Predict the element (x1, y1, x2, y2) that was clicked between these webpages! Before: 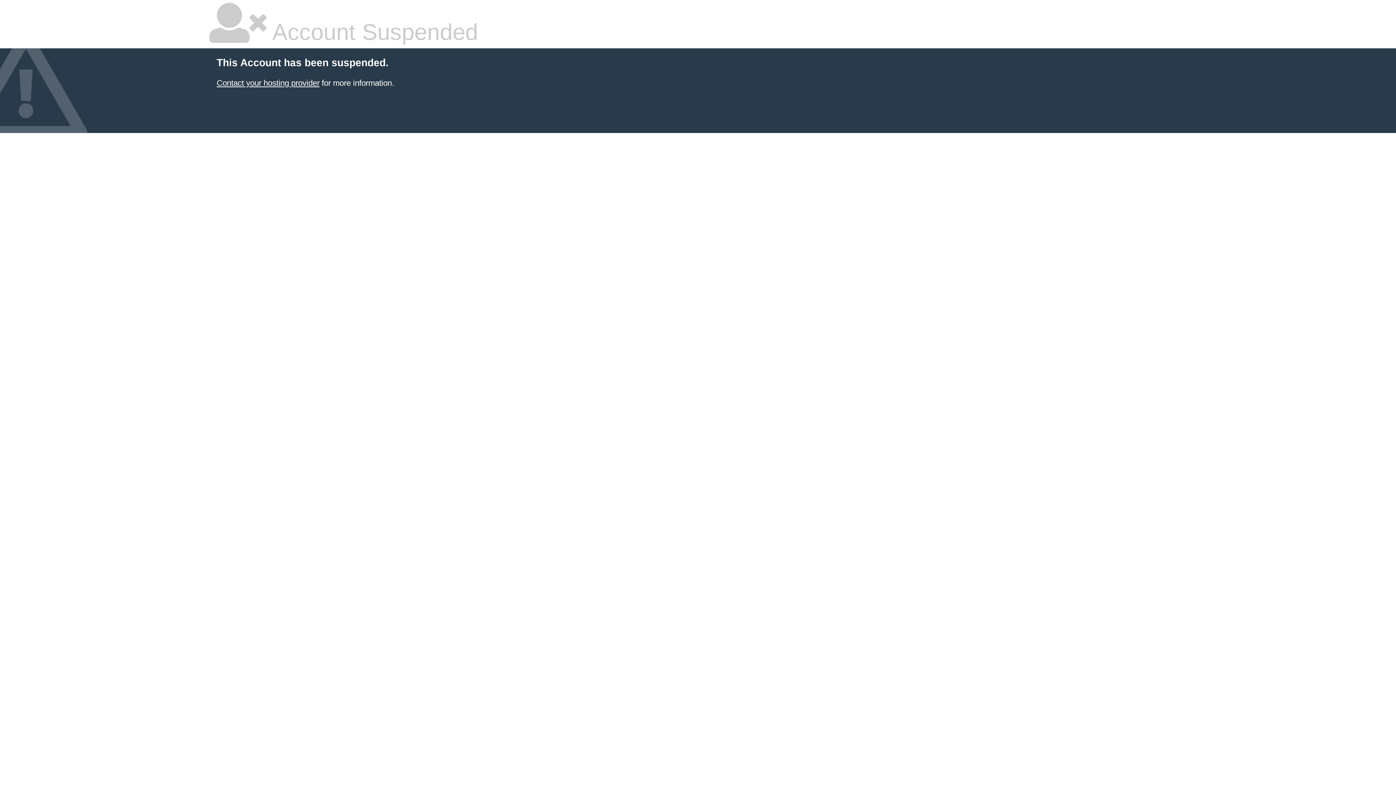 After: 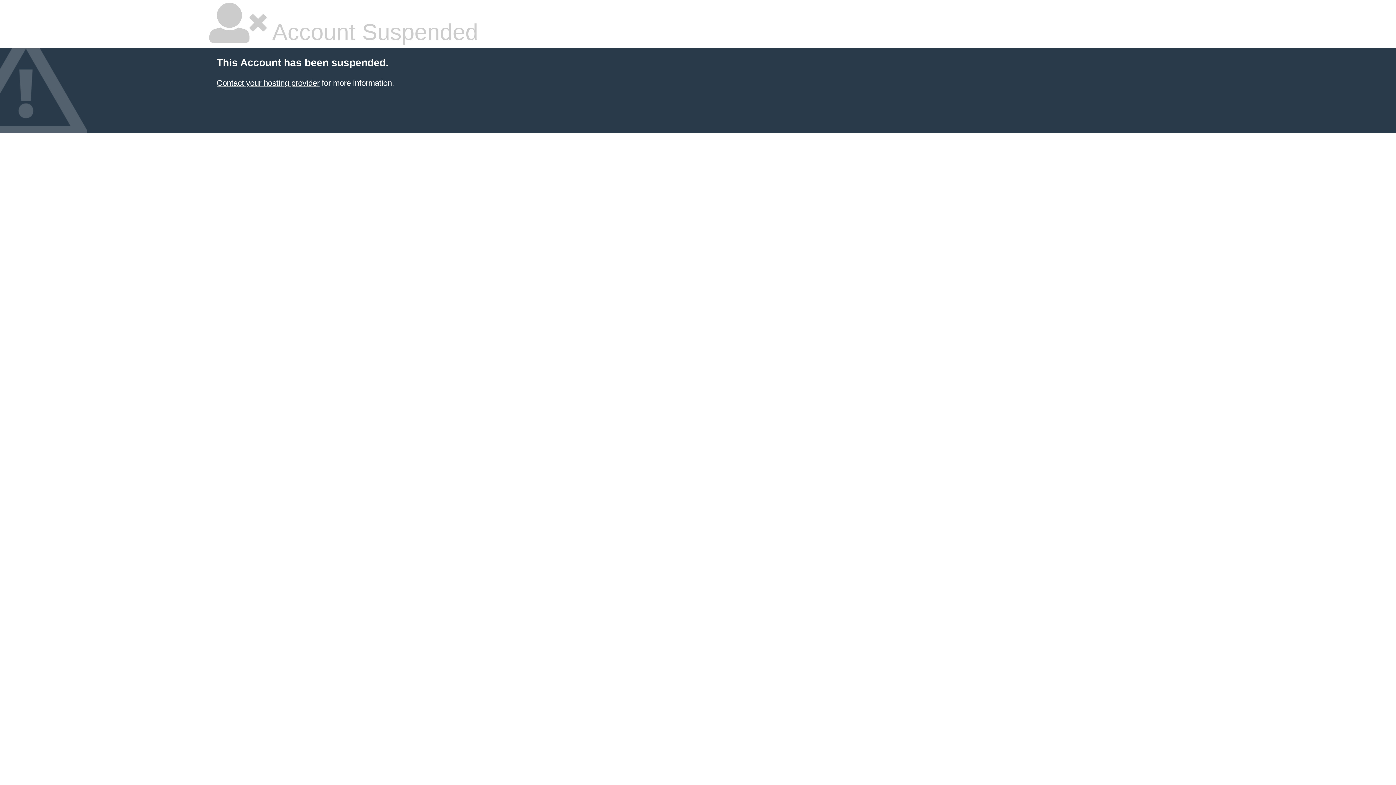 Action: bbox: (216, 78, 319, 87) label: Contact your hosting provider